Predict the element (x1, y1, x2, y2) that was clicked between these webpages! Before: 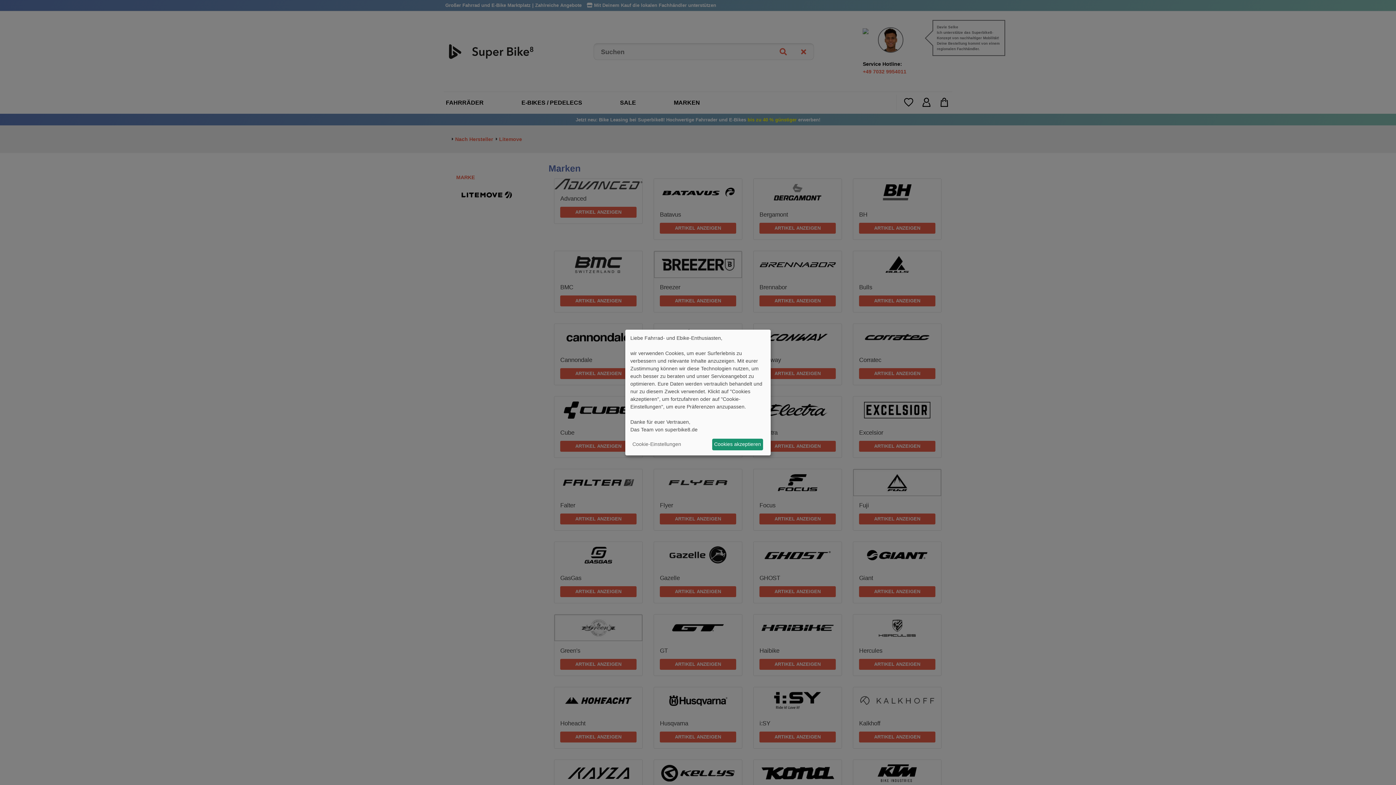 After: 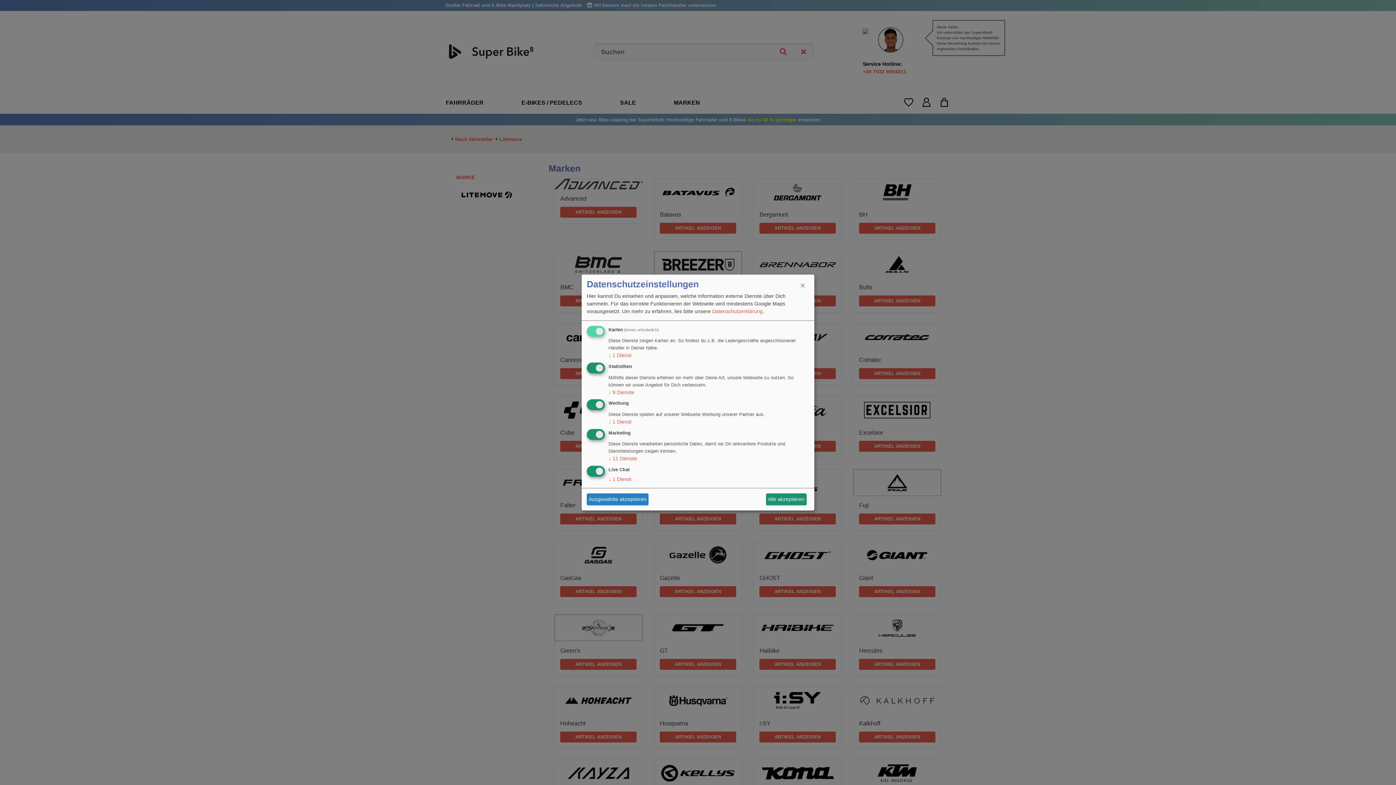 Action: bbox: (630, 438, 683, 450) label: Cookie-Einstellungen